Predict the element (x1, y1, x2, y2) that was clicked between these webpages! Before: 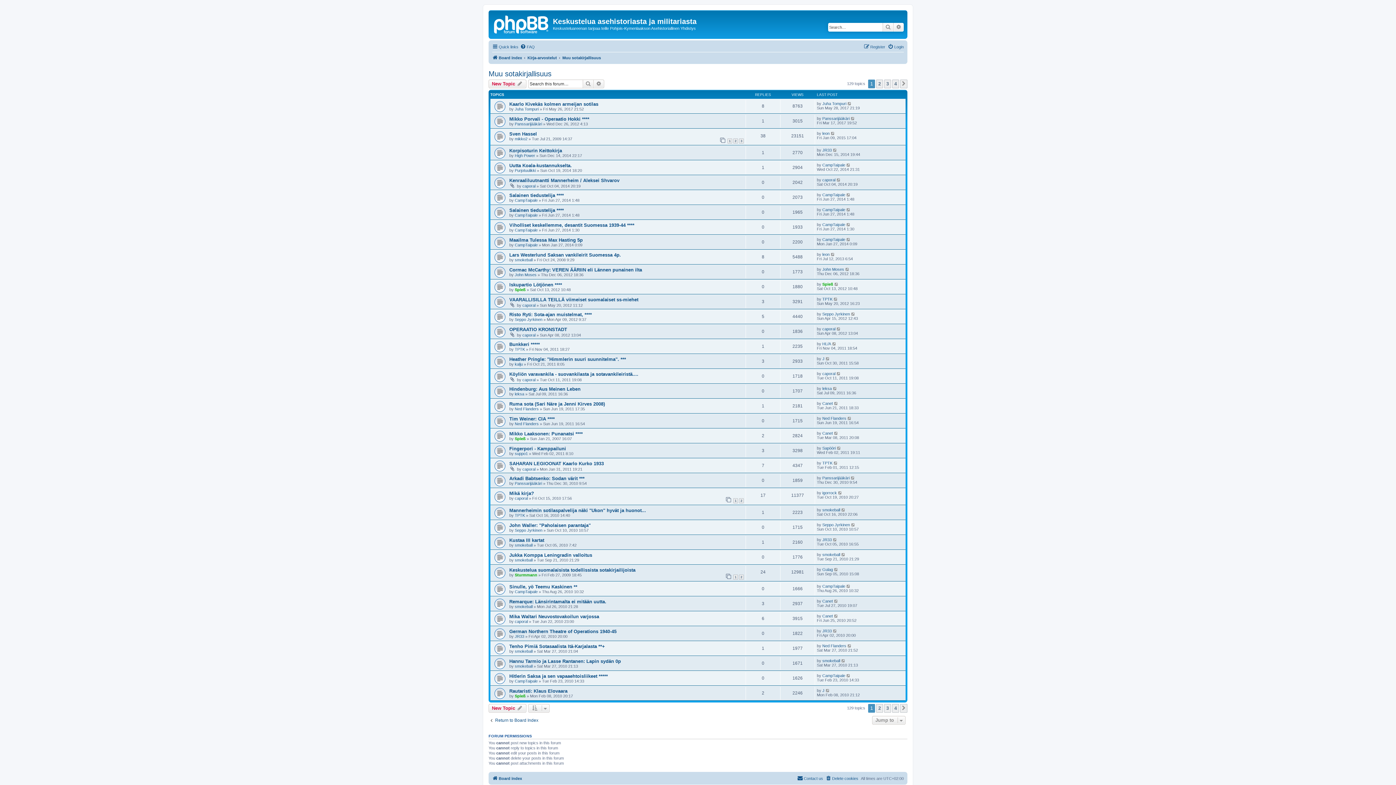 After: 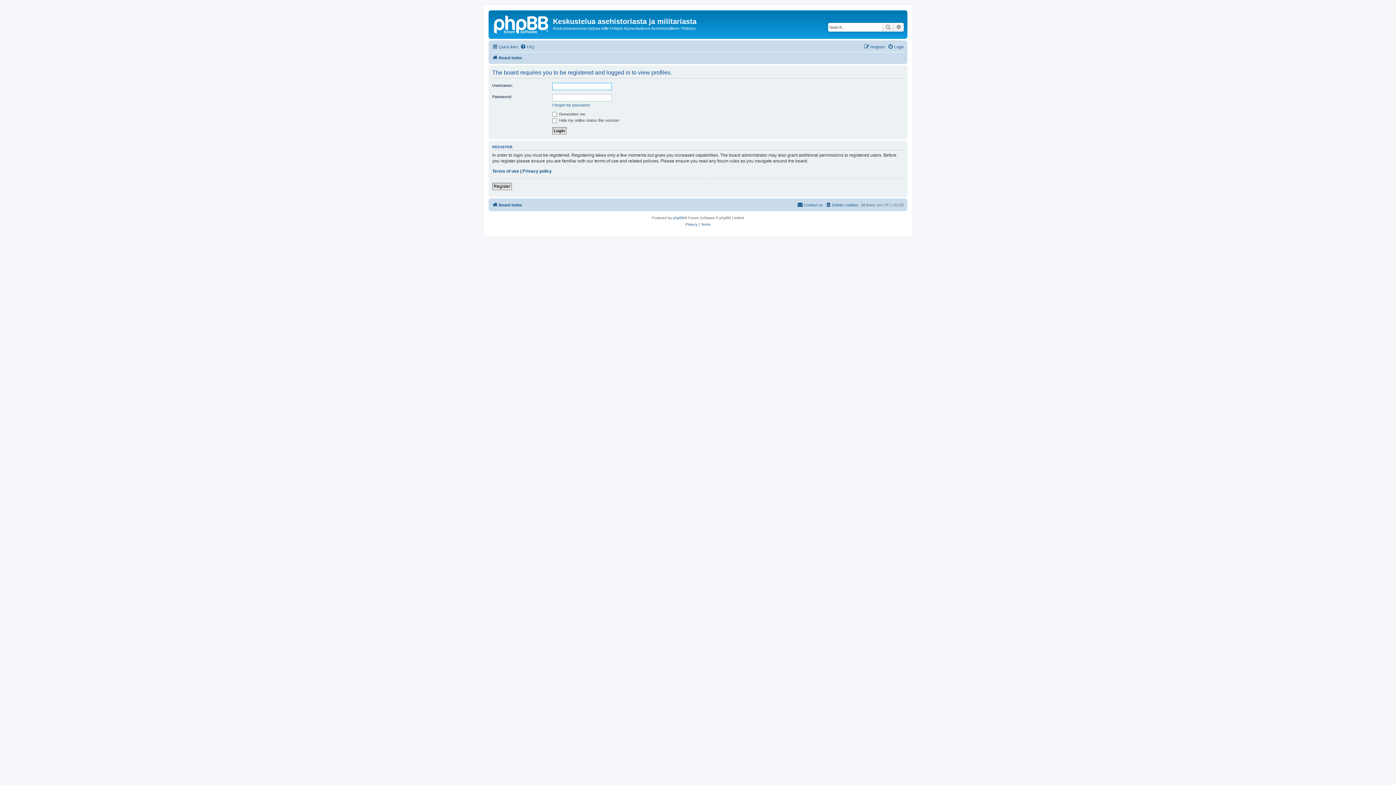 Action: bbox: (514, 664, 532, 668) label: smokeball